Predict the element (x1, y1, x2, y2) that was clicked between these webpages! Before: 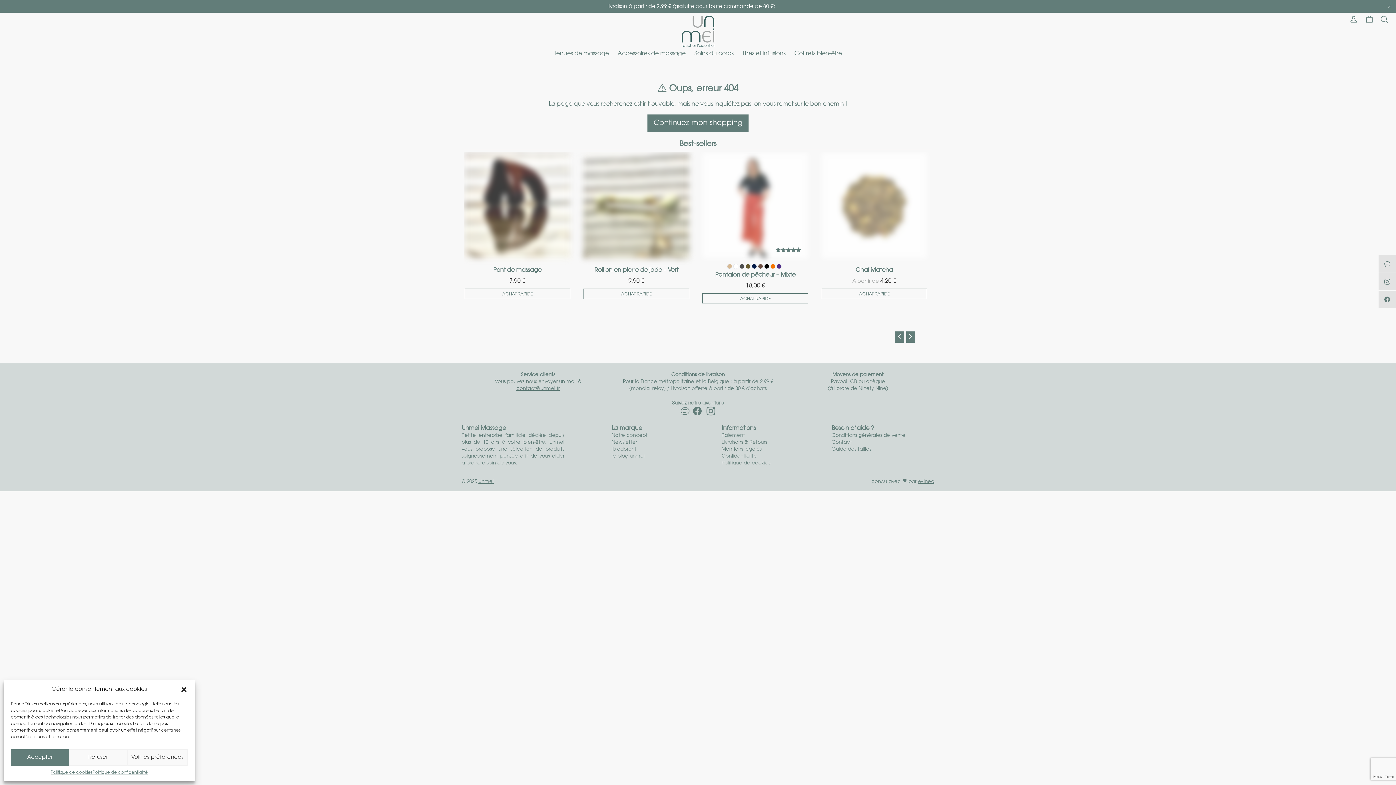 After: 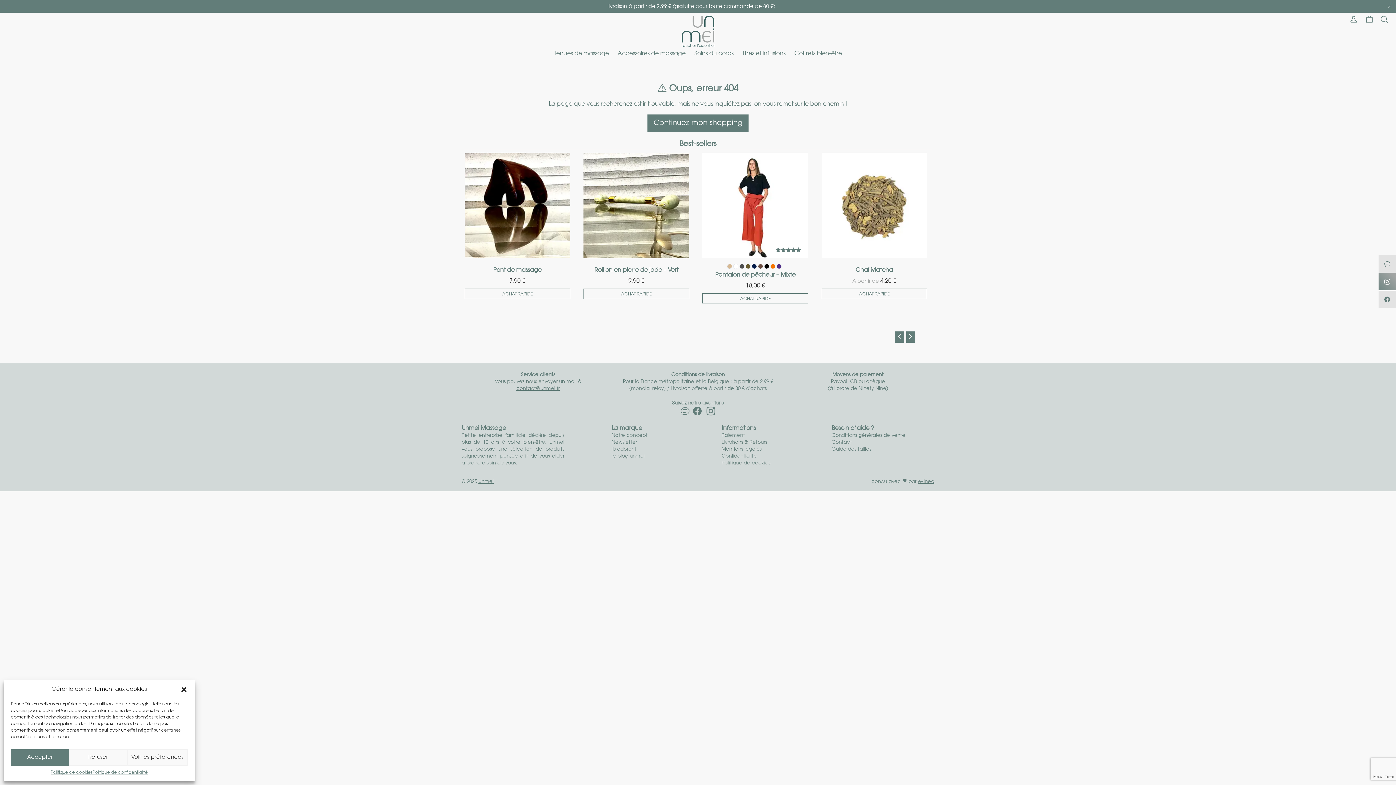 Action: bbox: (1378, 273, 1396, 290)